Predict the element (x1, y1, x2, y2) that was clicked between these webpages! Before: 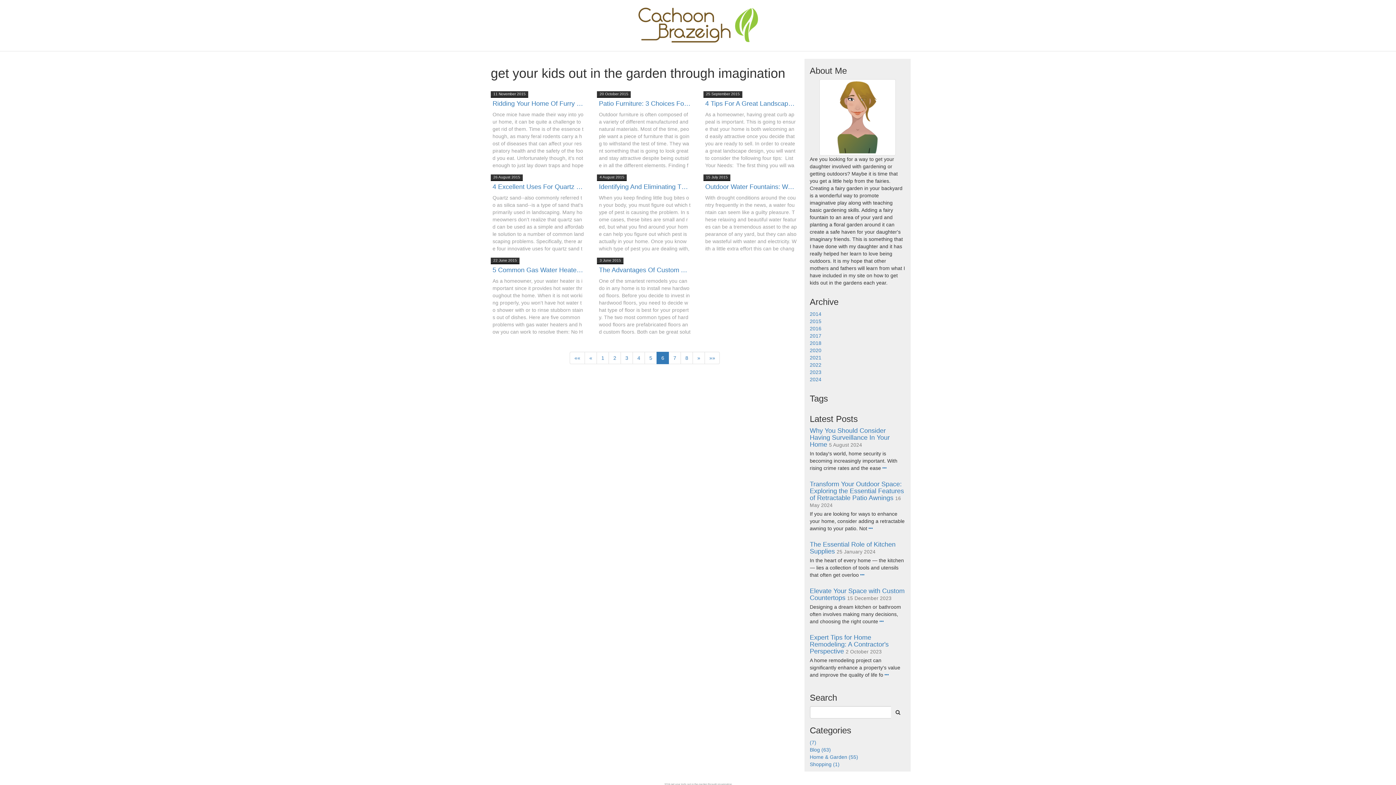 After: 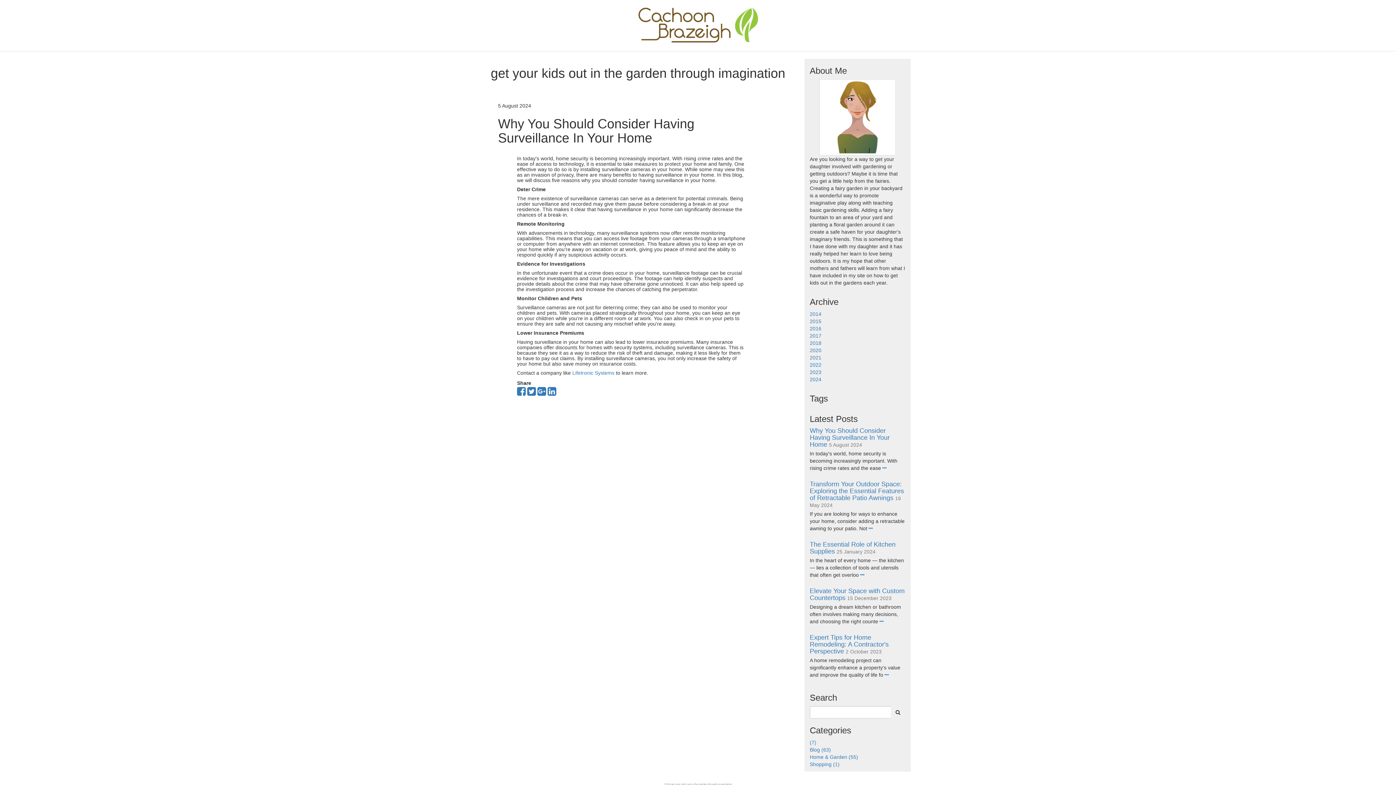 Action: bbox: (810, 427, 890, 448) label: Why You Should Consider Having Surveillance In Your Home